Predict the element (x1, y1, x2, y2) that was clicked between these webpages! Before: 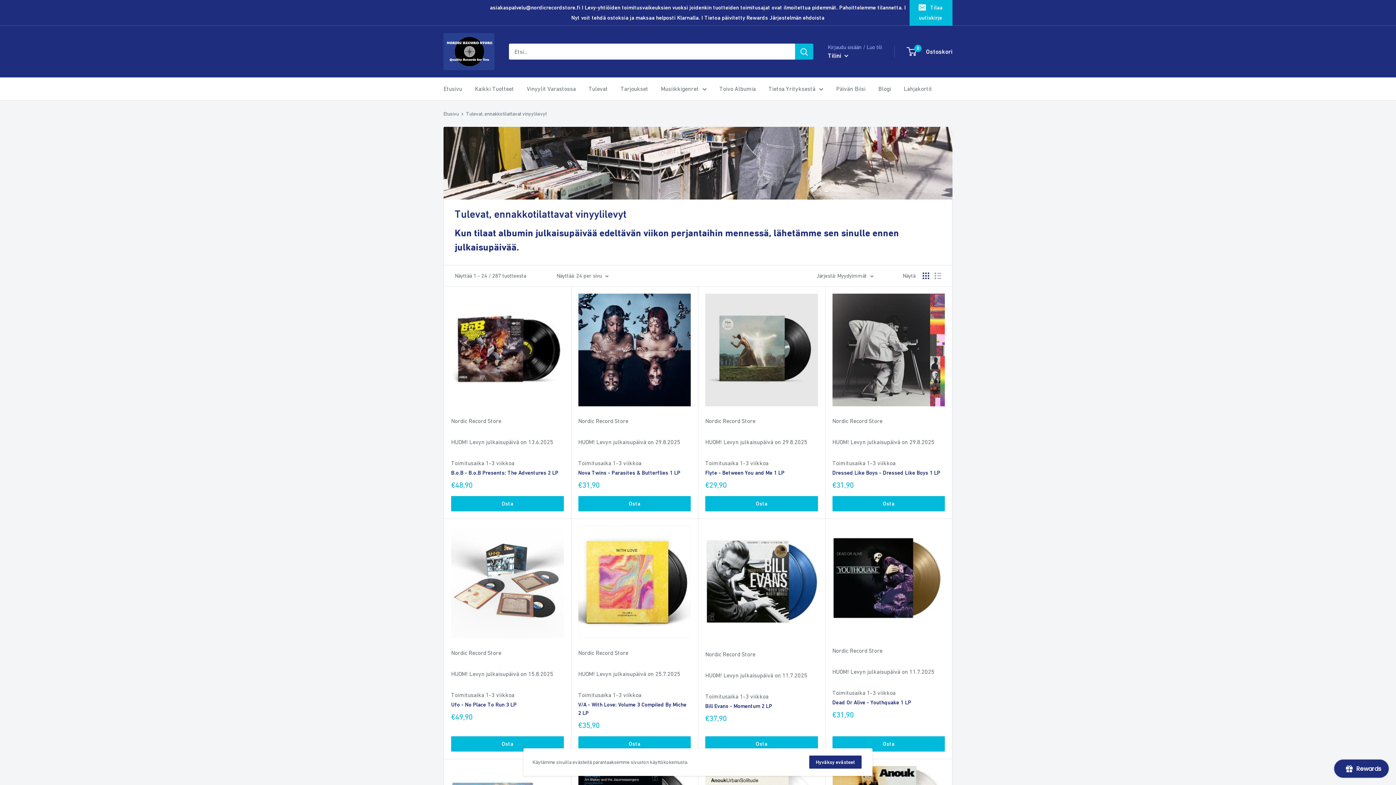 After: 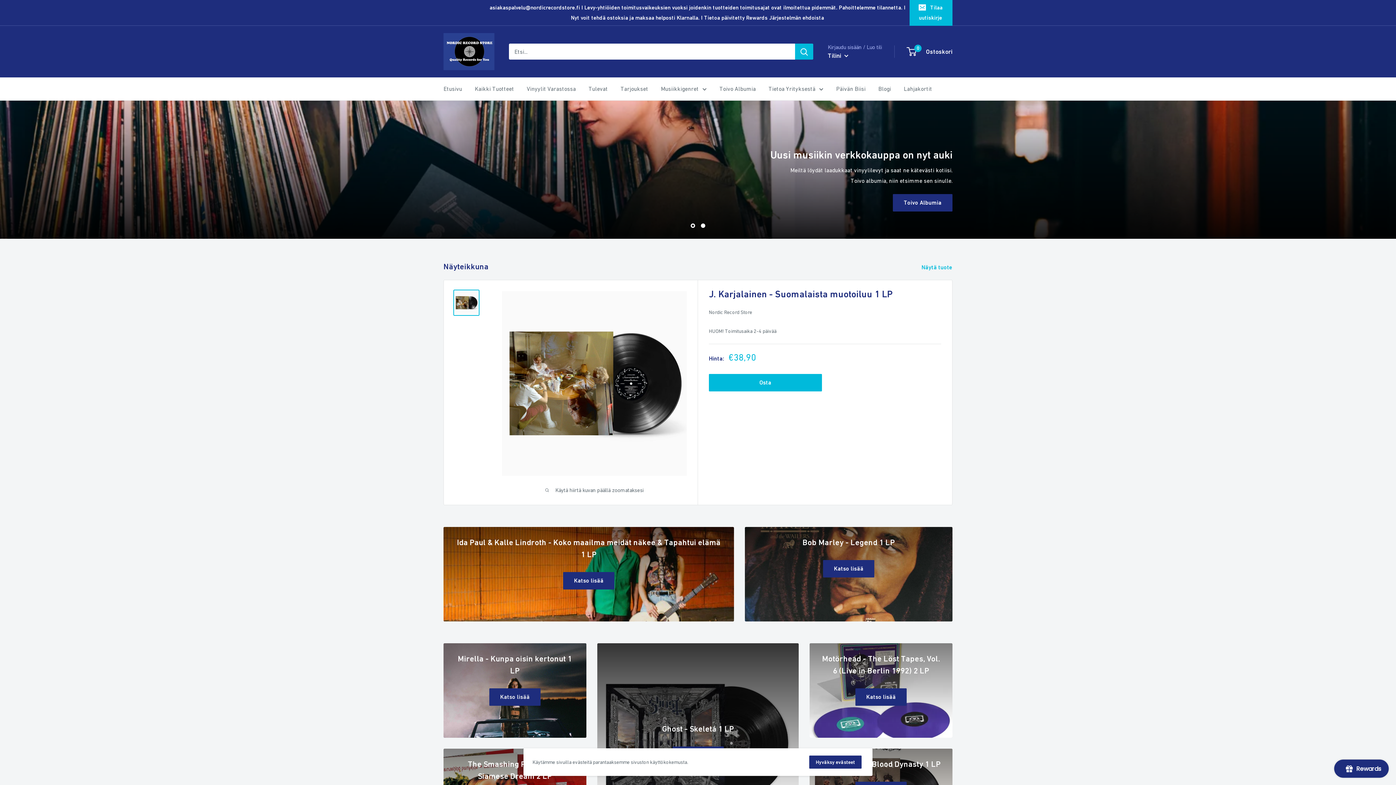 Action: bbox: (443, 83, 462, 94) label: Etusivu